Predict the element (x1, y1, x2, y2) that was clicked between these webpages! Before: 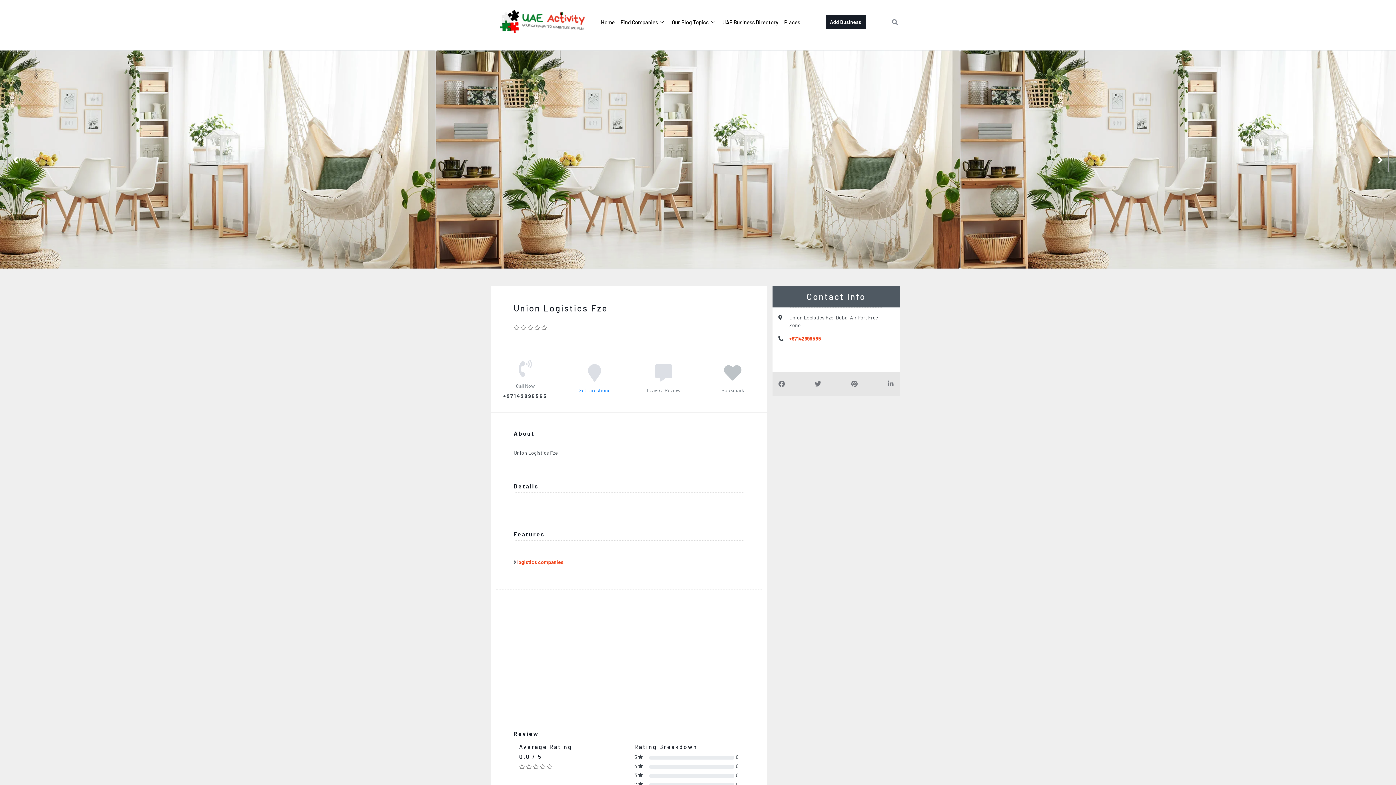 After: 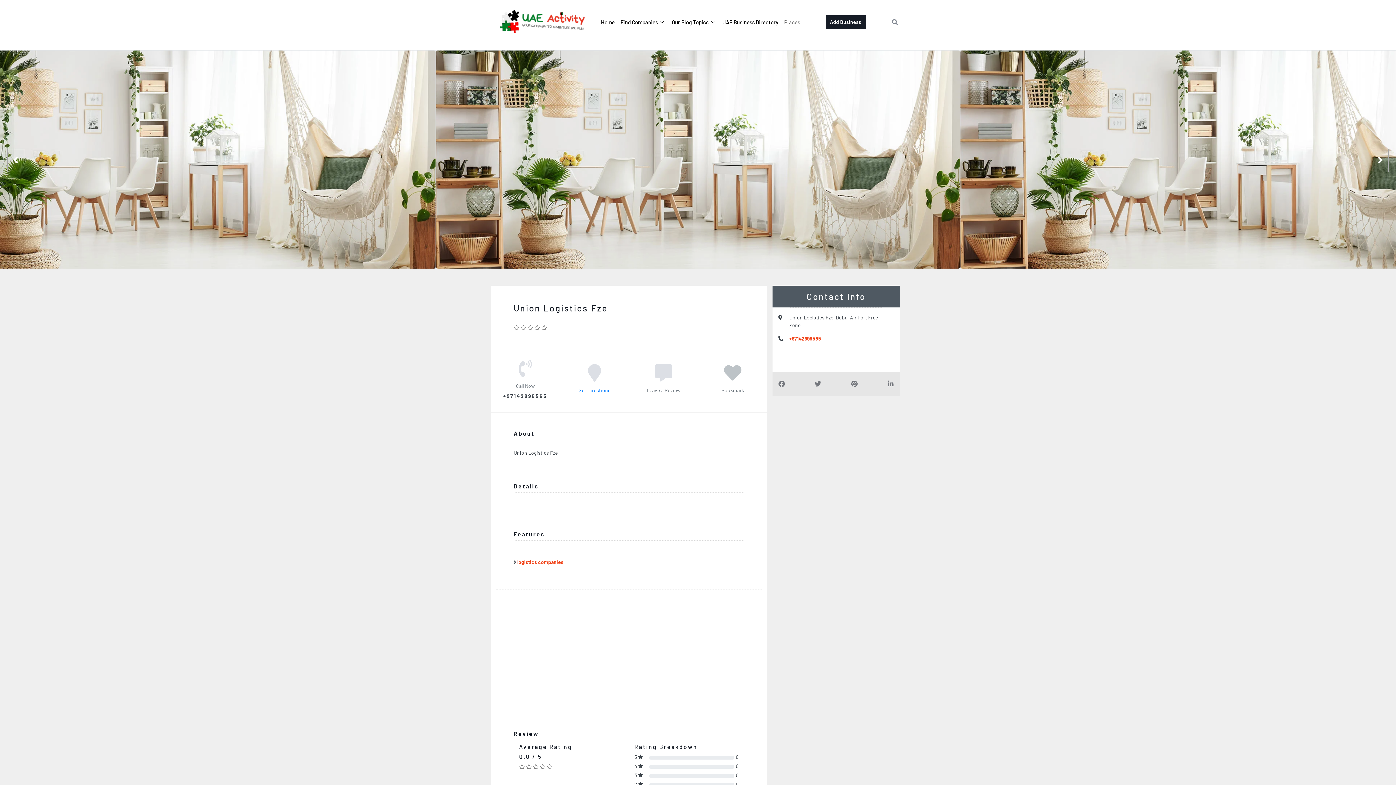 Action: bbox: (781, 7, 803, 36) label: Places